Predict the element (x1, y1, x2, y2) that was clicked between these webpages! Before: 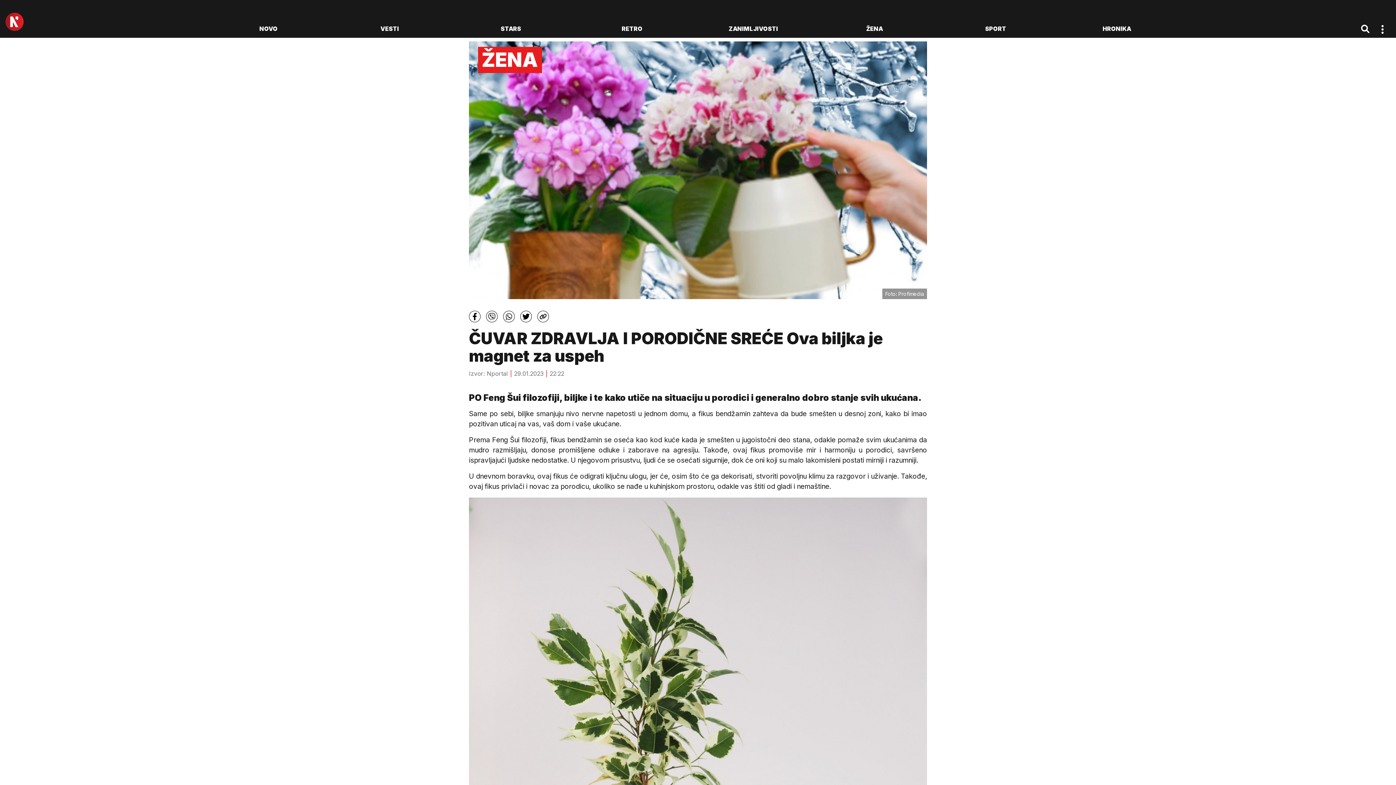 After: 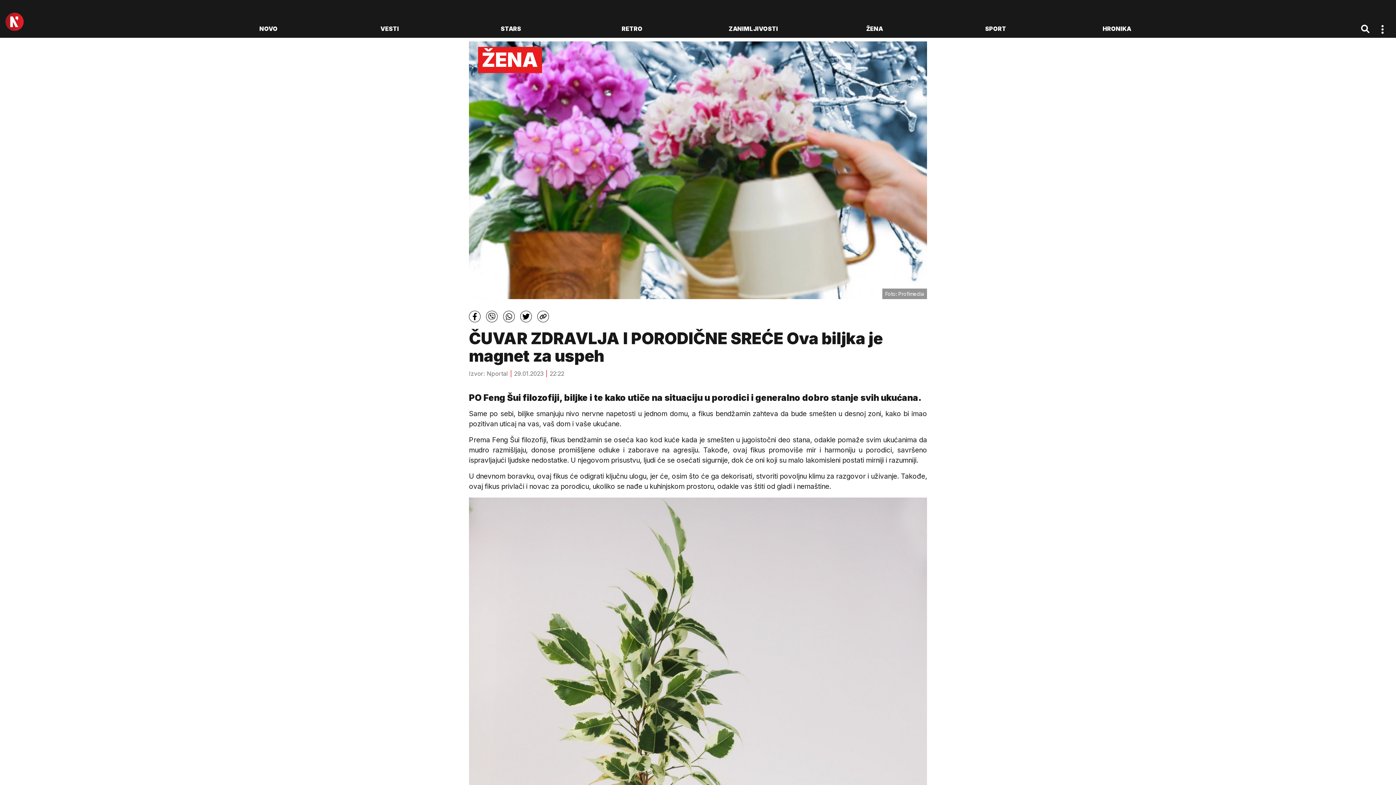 Action: bbox: (486, 310, 497, 322)